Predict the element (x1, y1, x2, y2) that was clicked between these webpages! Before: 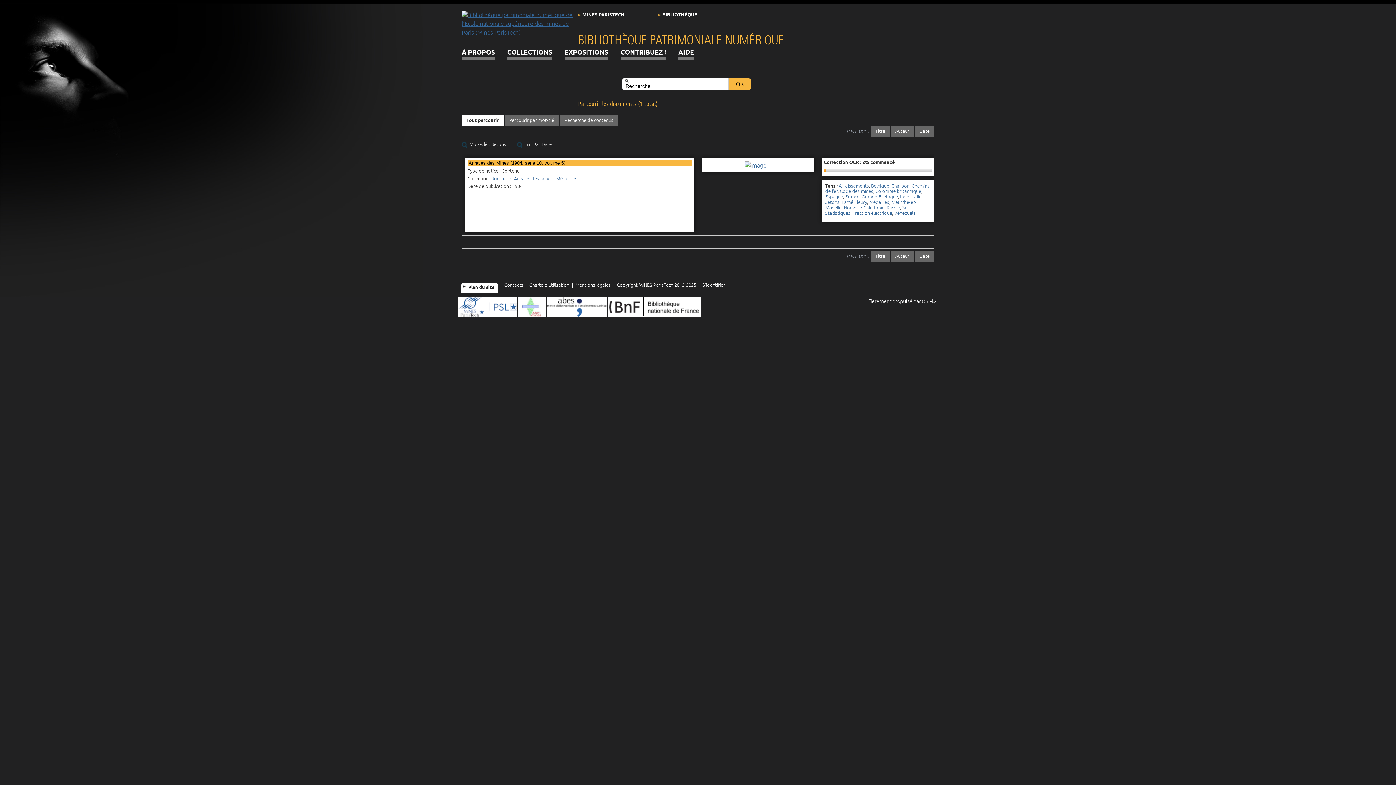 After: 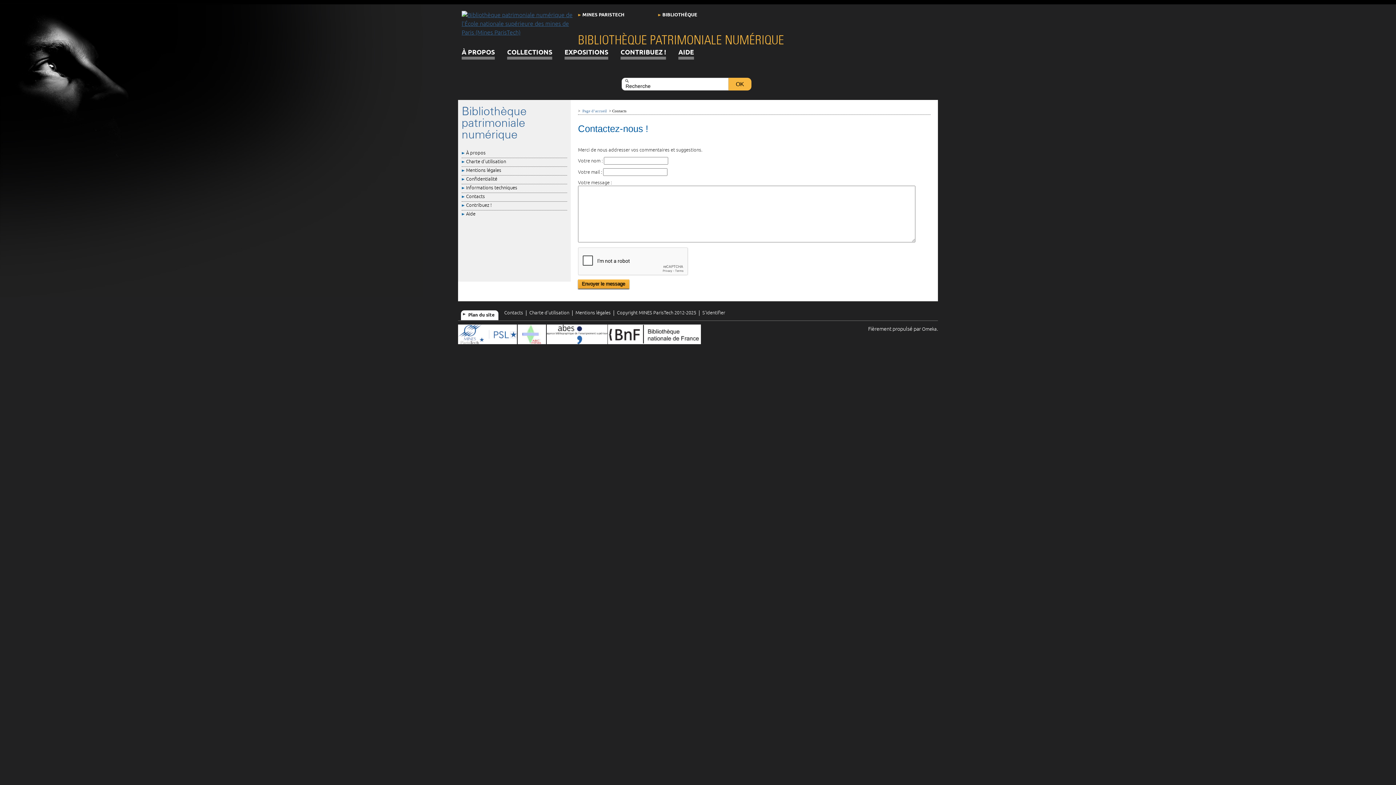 Action: bbox: (504, 282, 523, 288) label: Contacts